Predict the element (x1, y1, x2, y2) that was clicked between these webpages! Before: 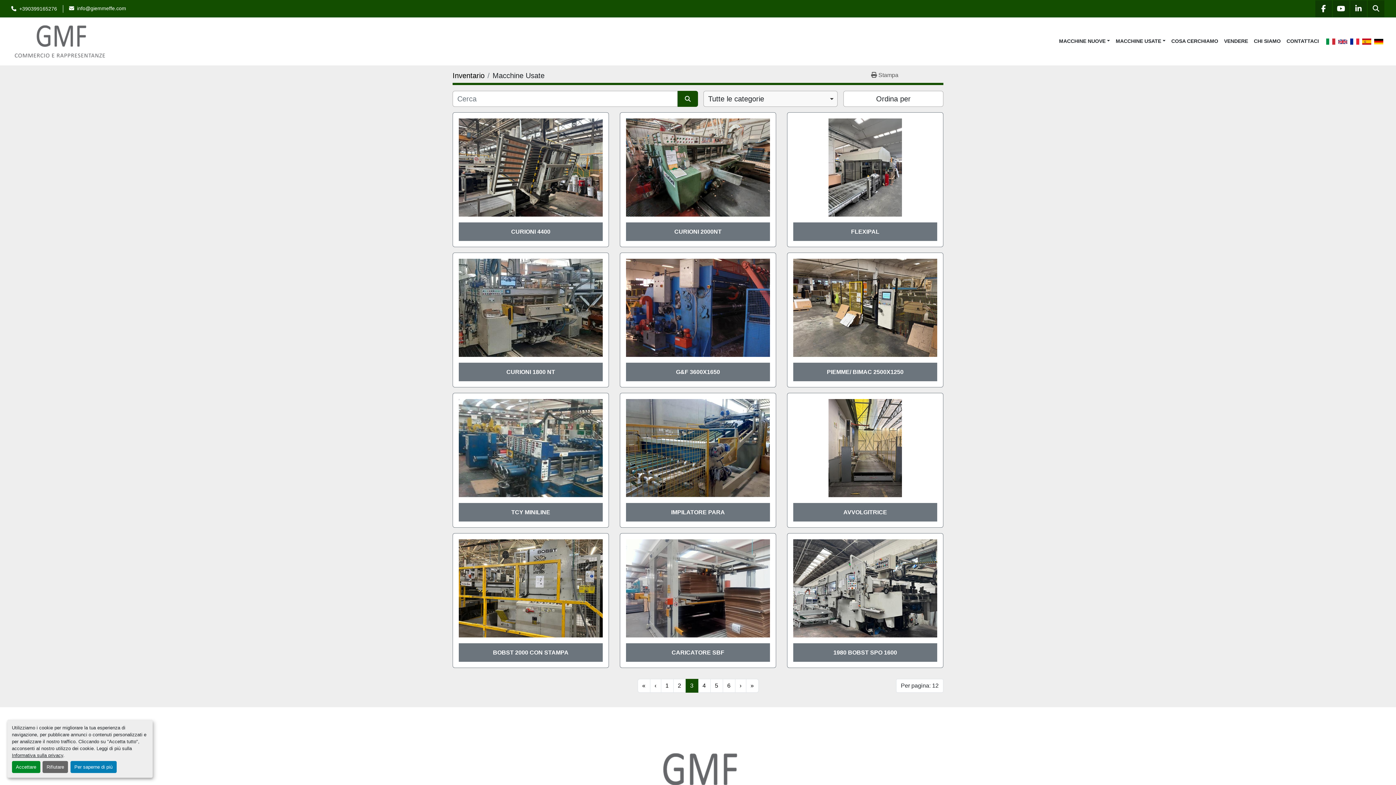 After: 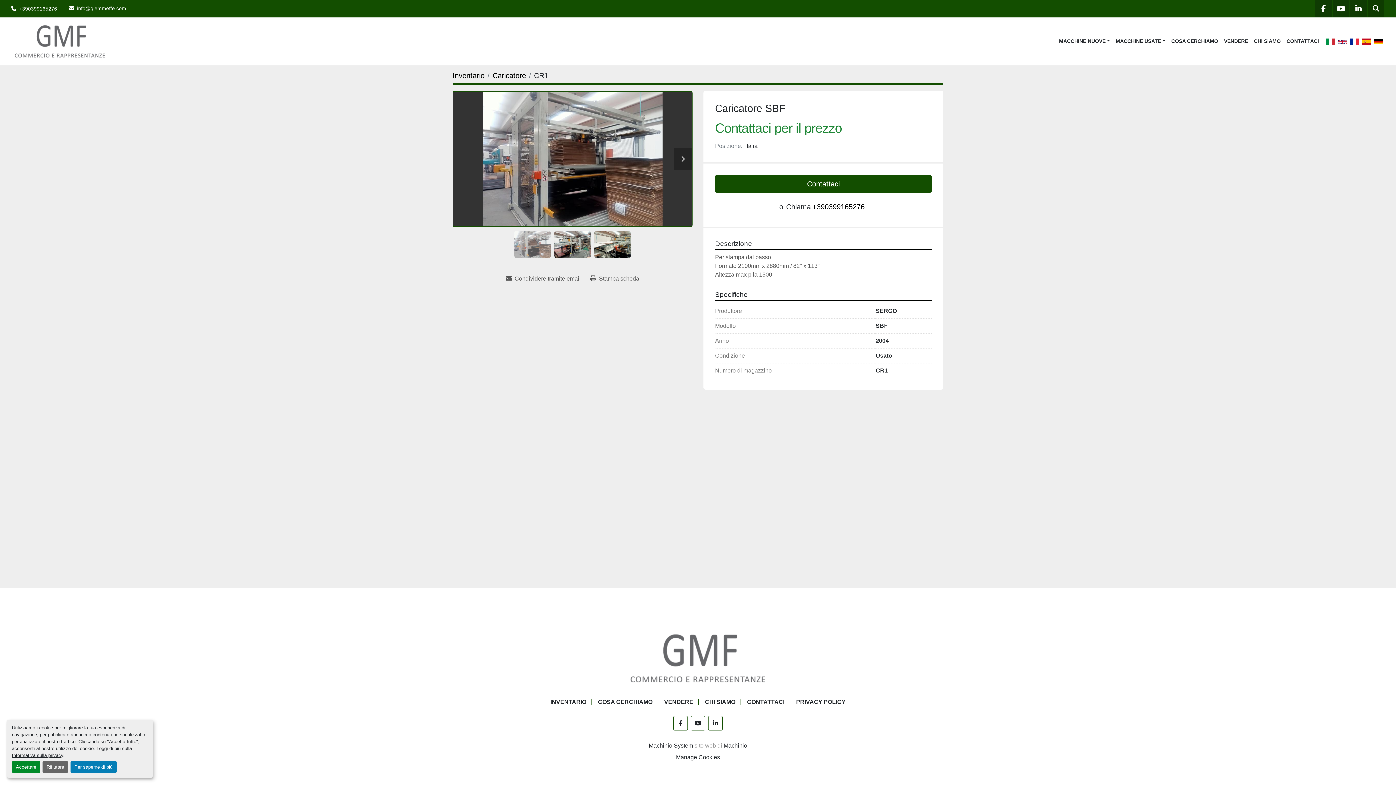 Action: label: CARICATORE SBF bbox: (671, 649, 724, 656)